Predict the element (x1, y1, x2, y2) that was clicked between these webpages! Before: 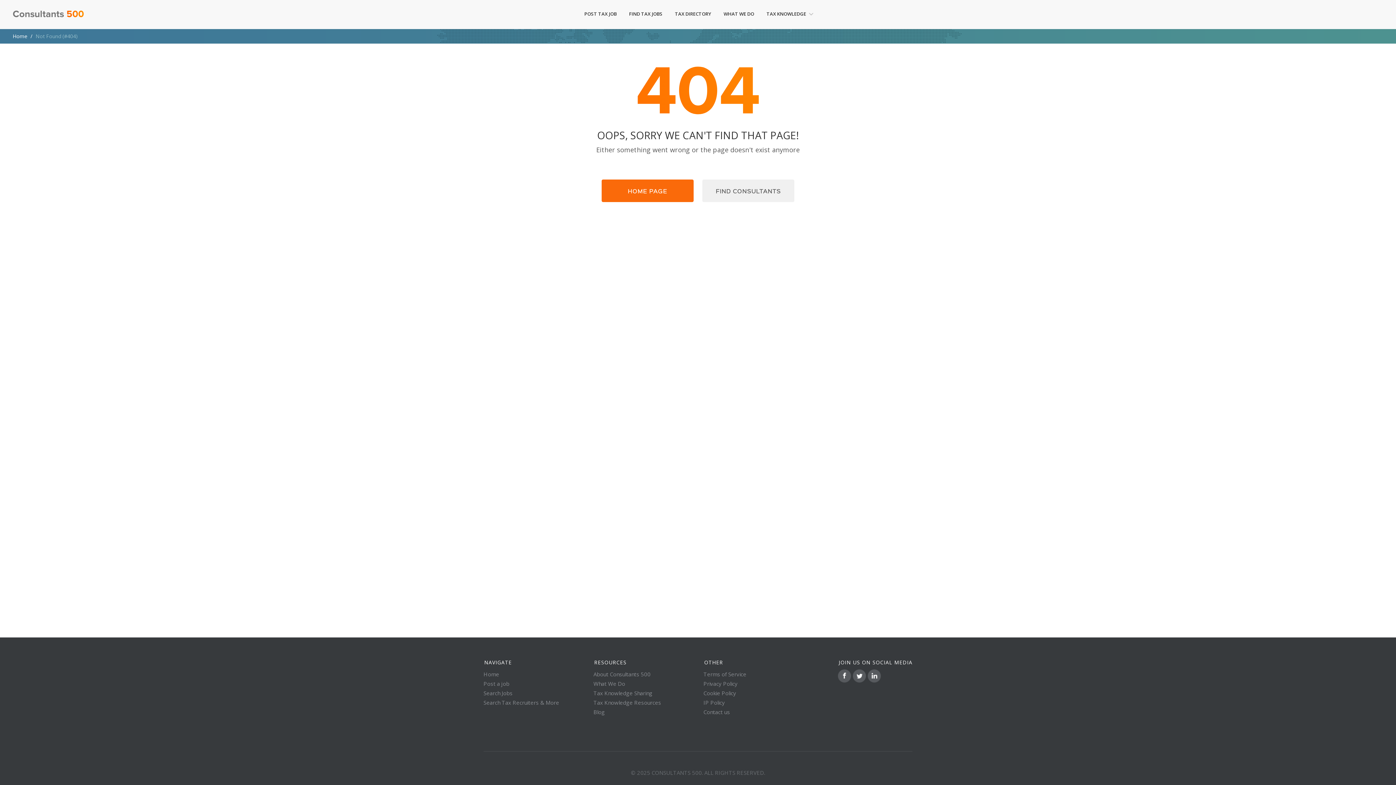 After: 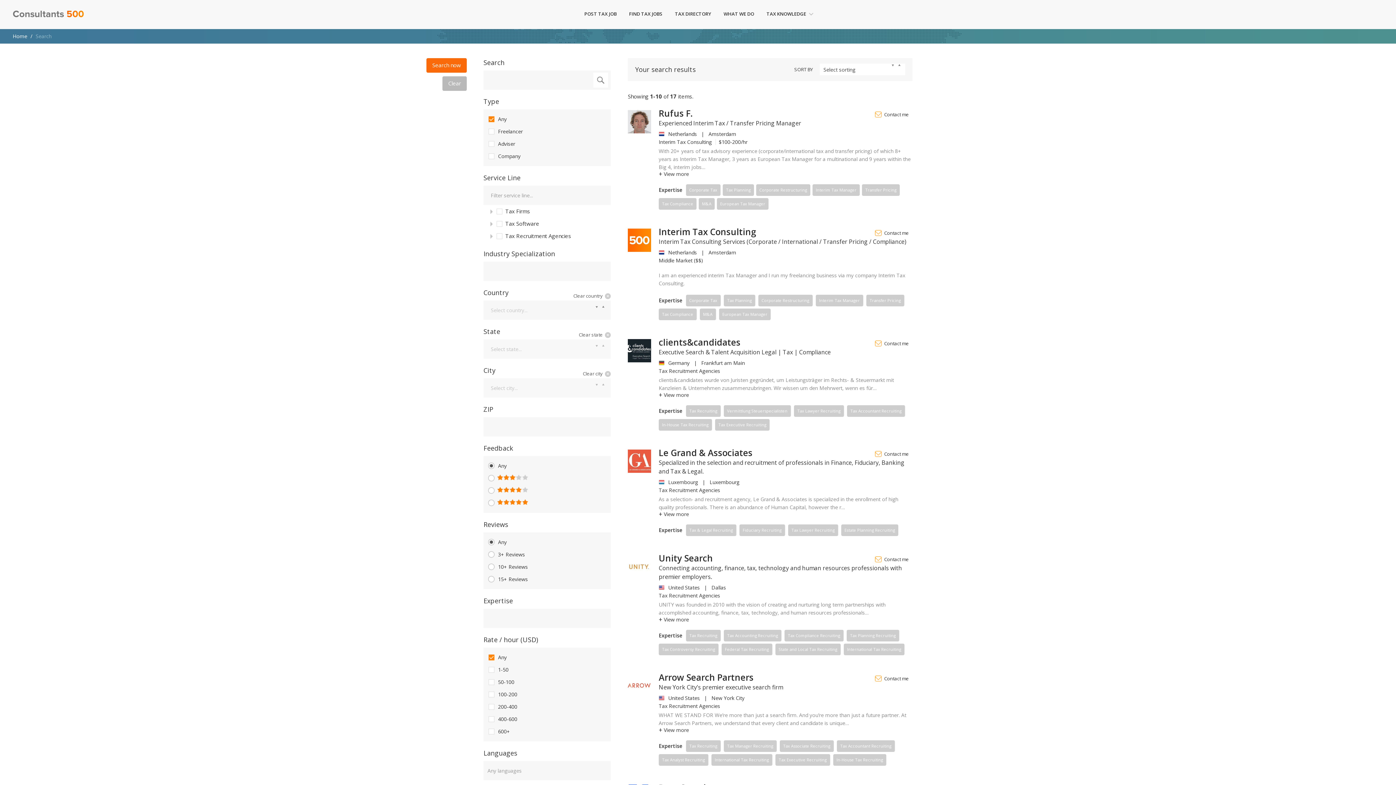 Action: label: TAX DIRECTORY bbox: (669, 0, 716, 29)